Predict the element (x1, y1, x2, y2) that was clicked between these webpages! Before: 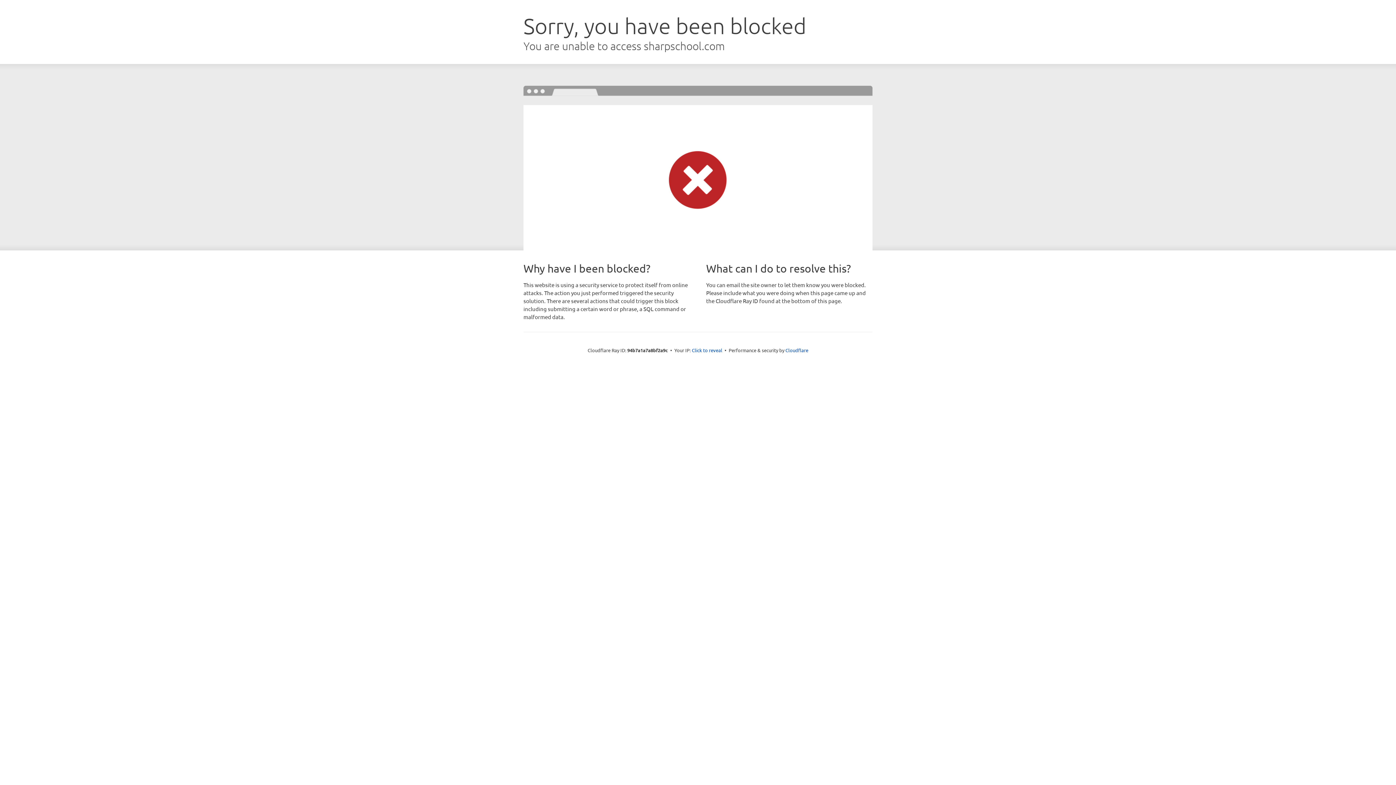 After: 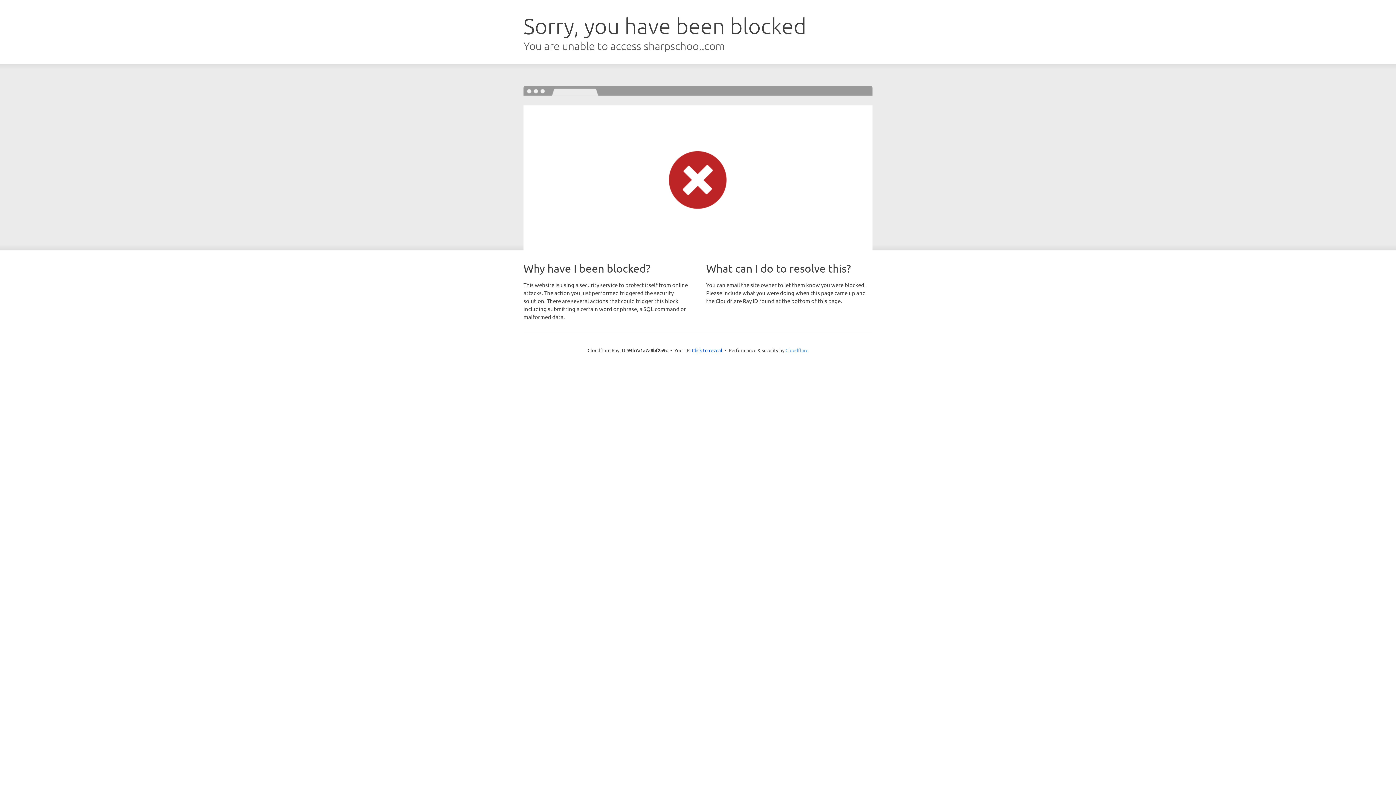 Action: label: Cloudflare bbox: (785, 347, 808, 353)